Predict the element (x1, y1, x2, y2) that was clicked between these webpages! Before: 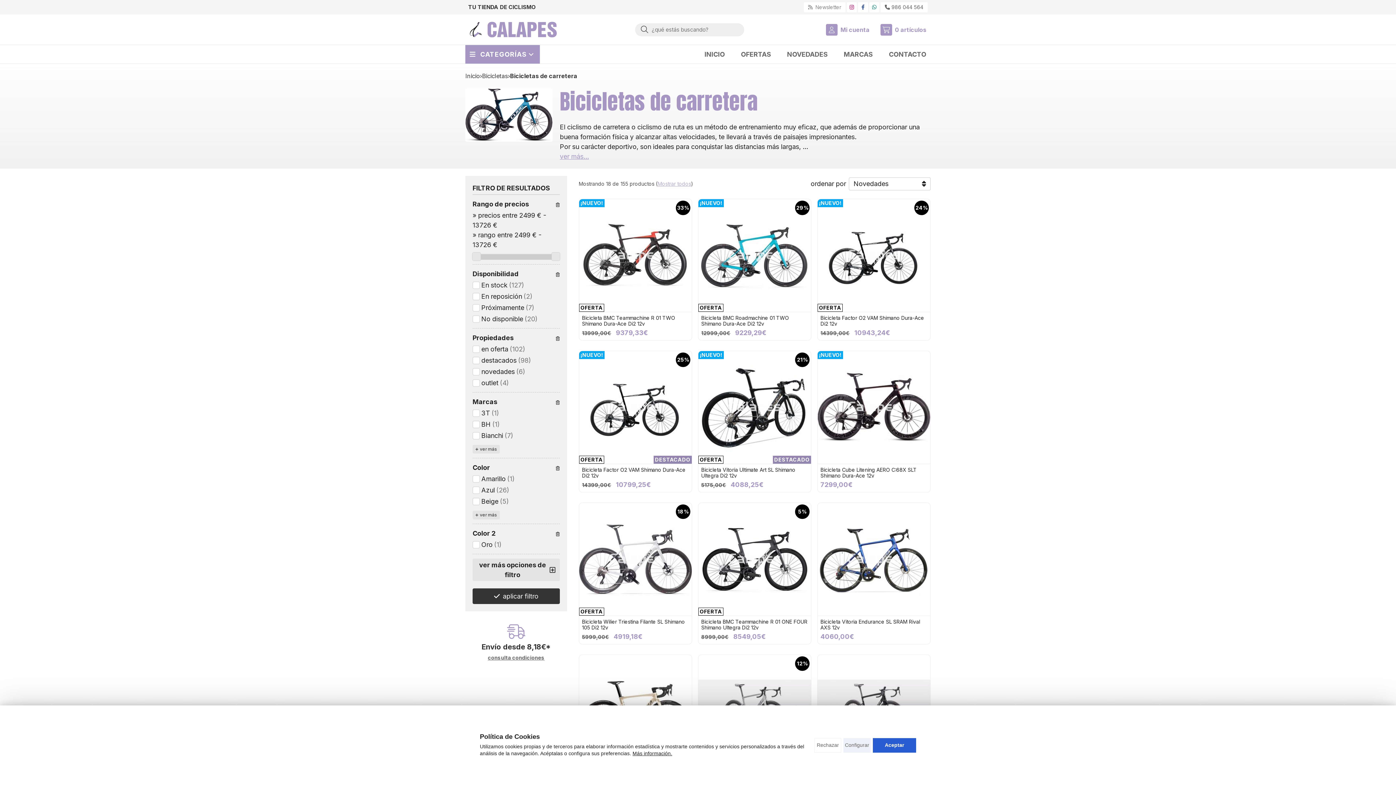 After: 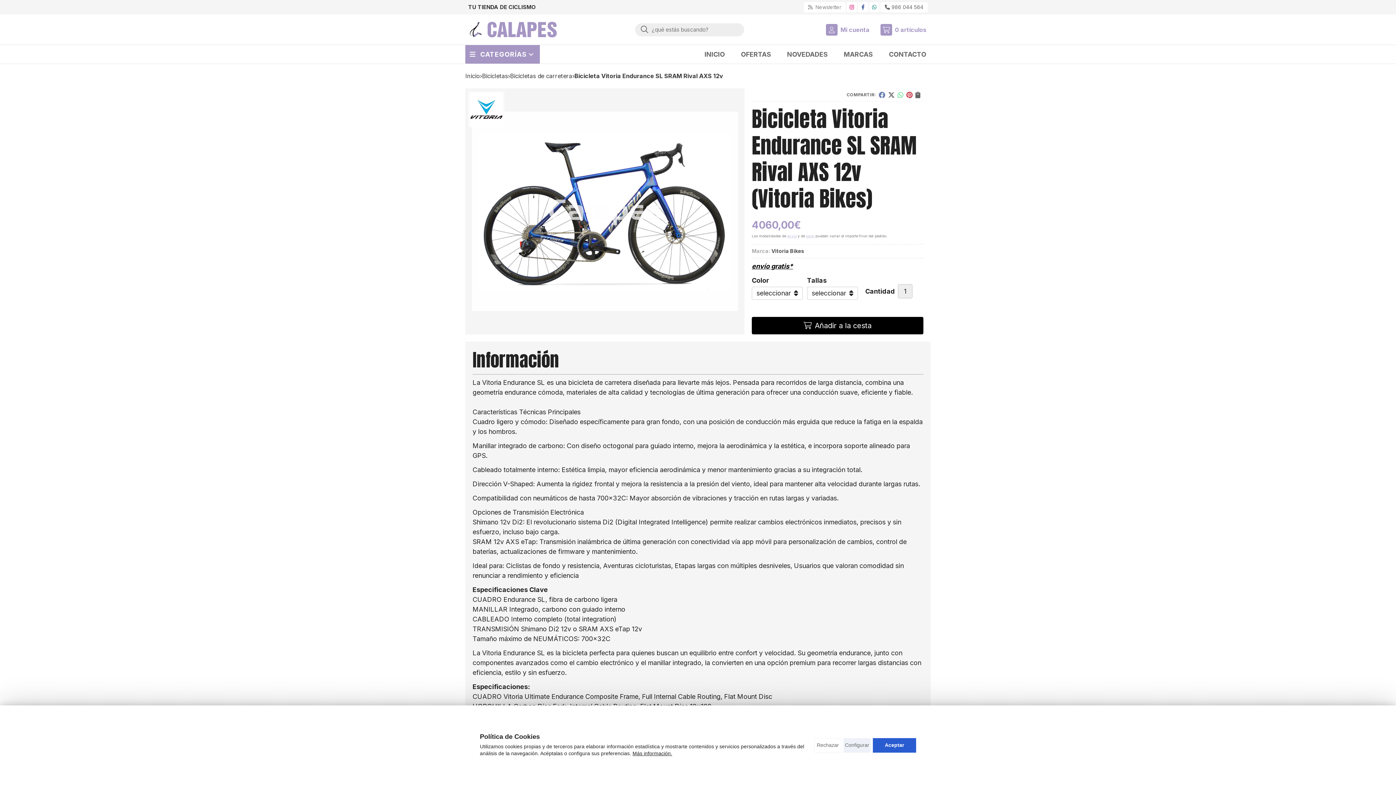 Action: bbox: (817, 503, 930, 616)